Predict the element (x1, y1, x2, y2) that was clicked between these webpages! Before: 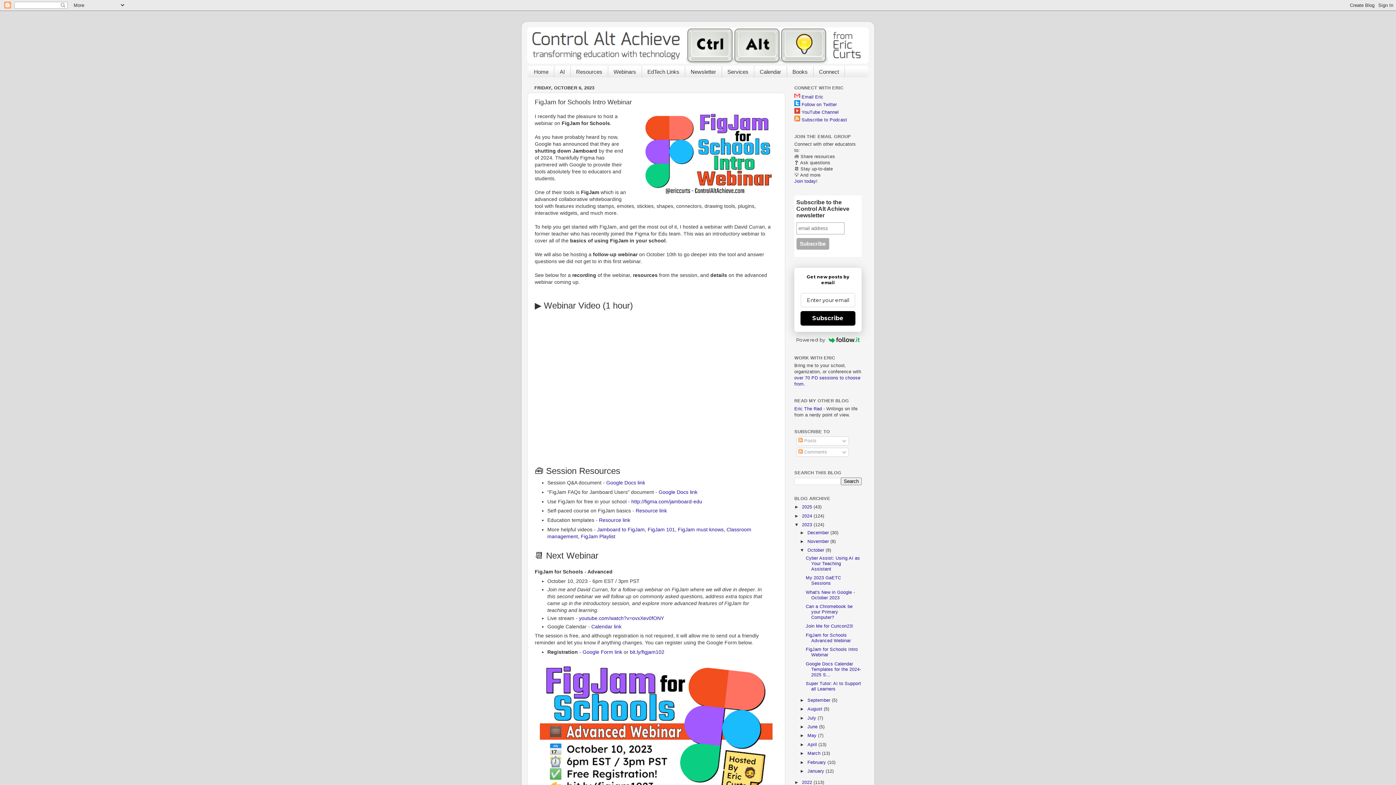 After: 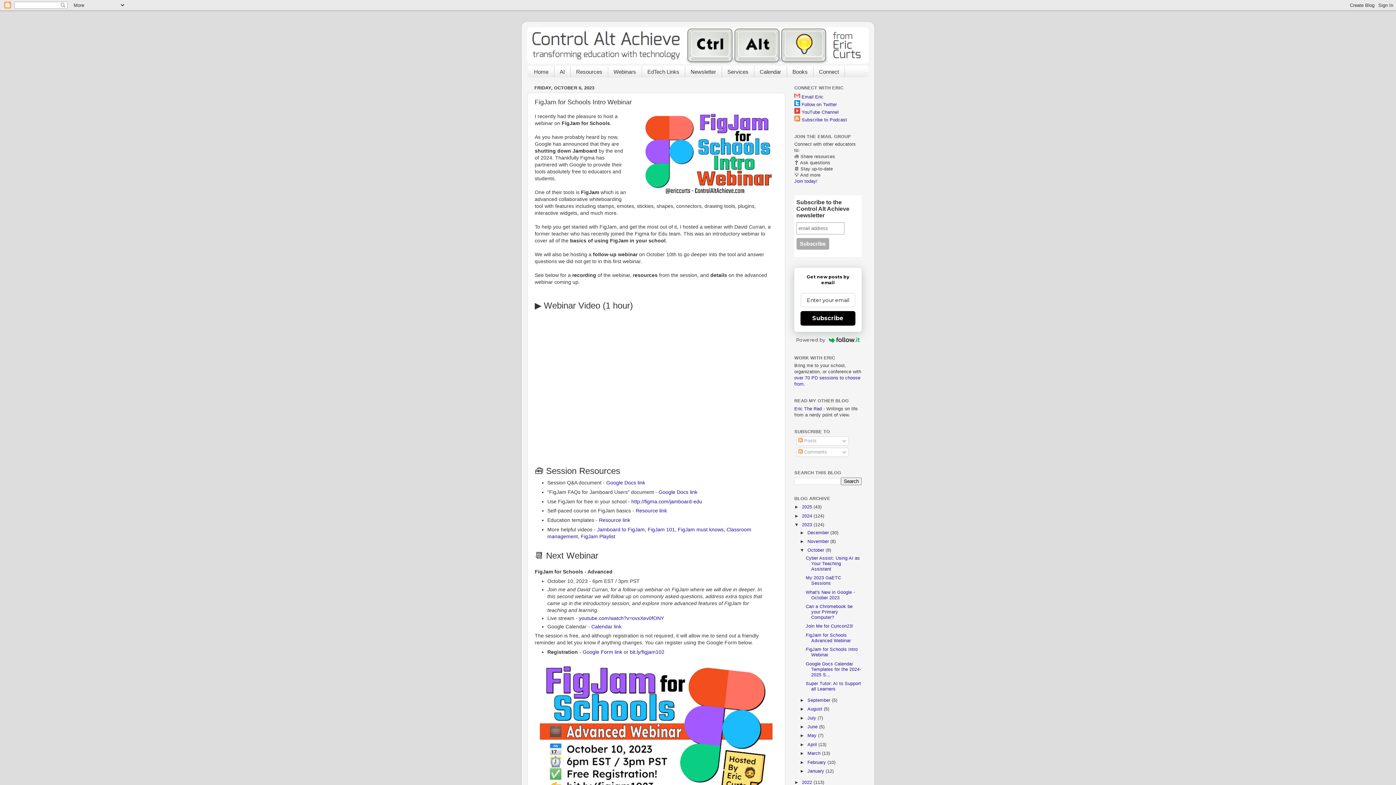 Action: label: YouTube Channel bbox: (801, 109, 838, 114)